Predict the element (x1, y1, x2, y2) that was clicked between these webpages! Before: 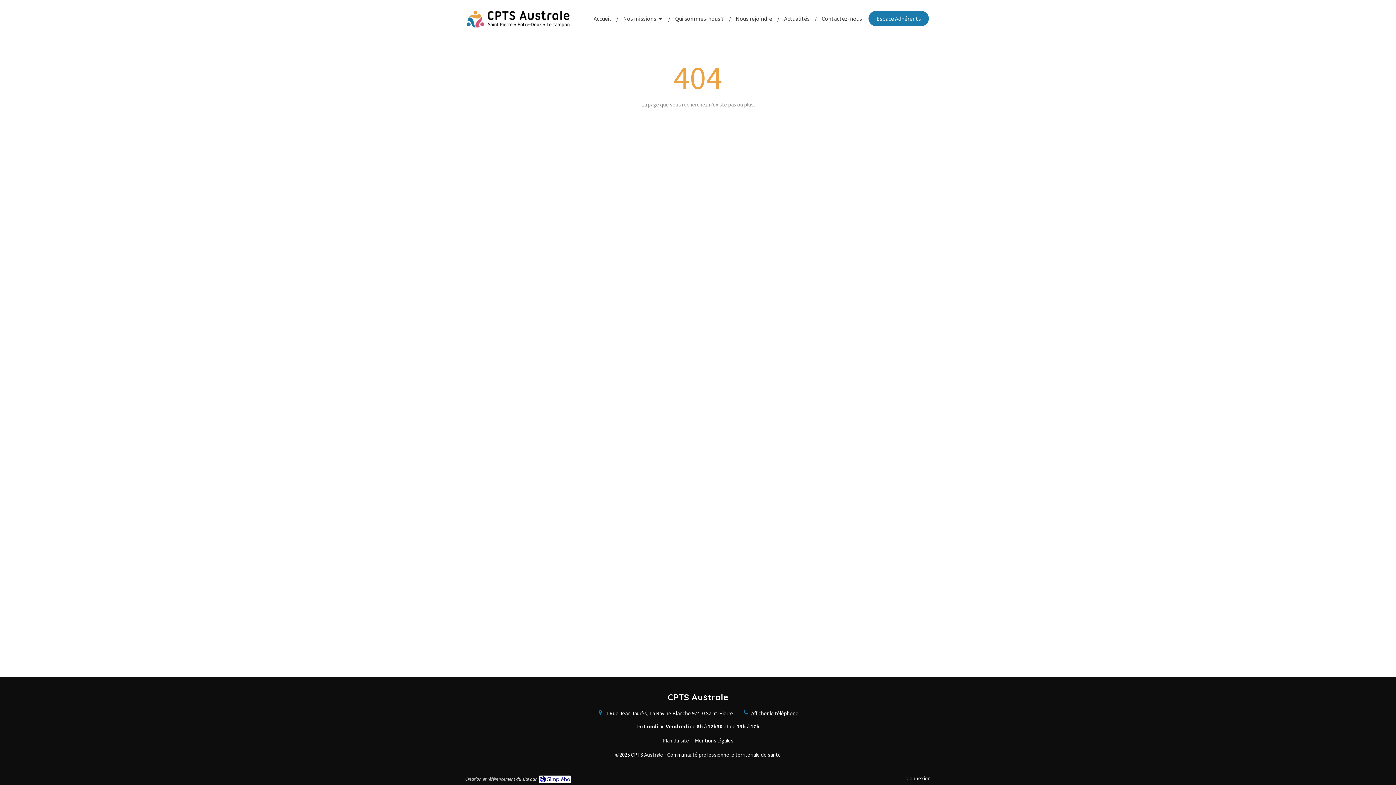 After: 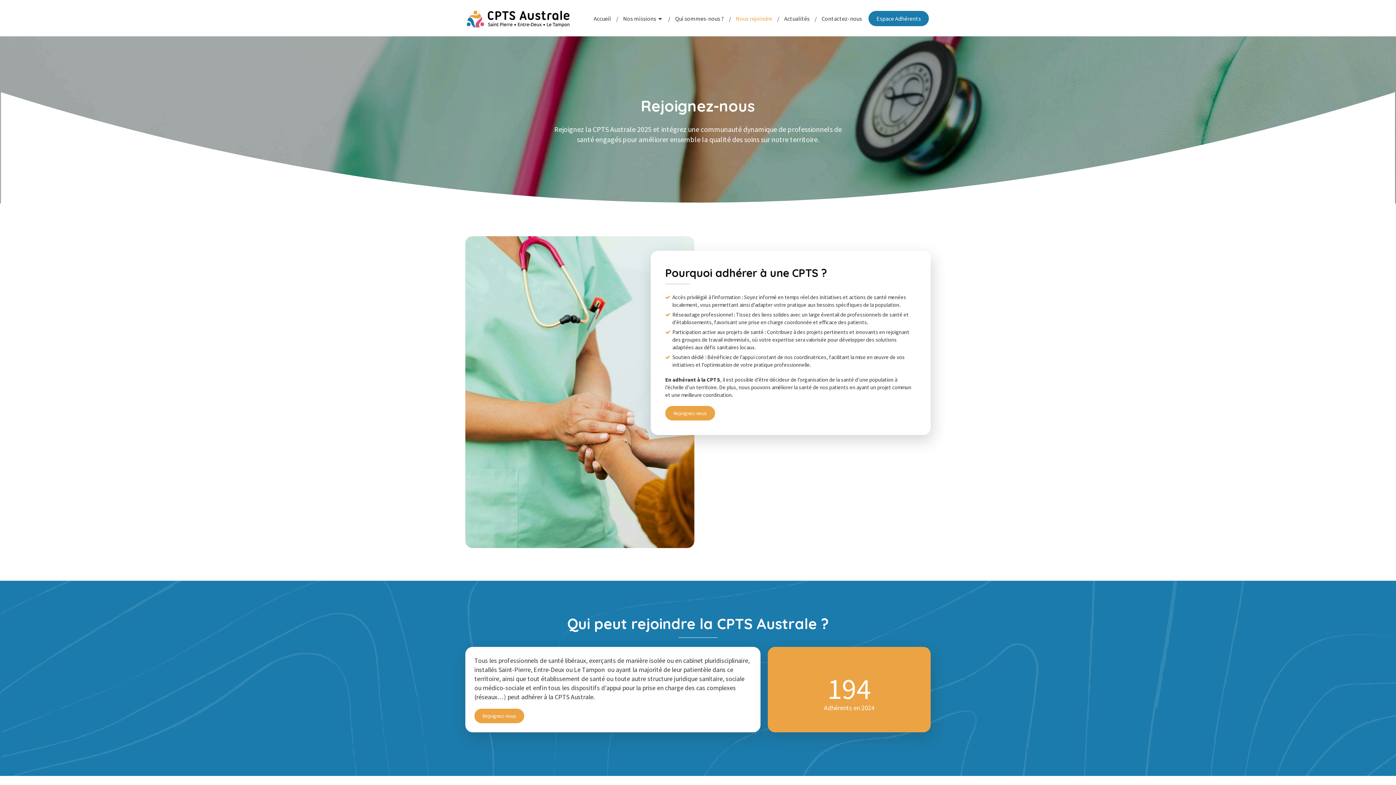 Action: label: Nous rejoindre bbox: (730, 15, 772, 22)